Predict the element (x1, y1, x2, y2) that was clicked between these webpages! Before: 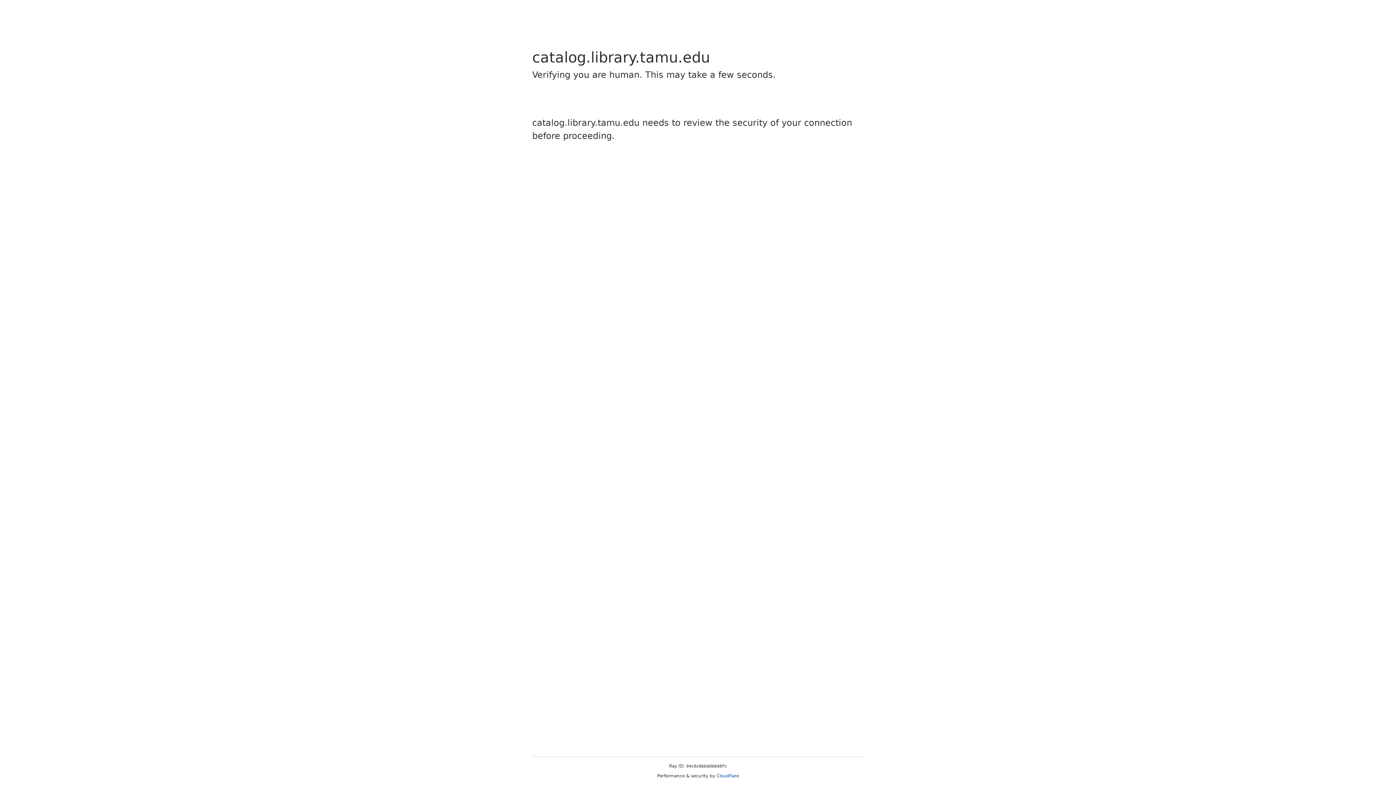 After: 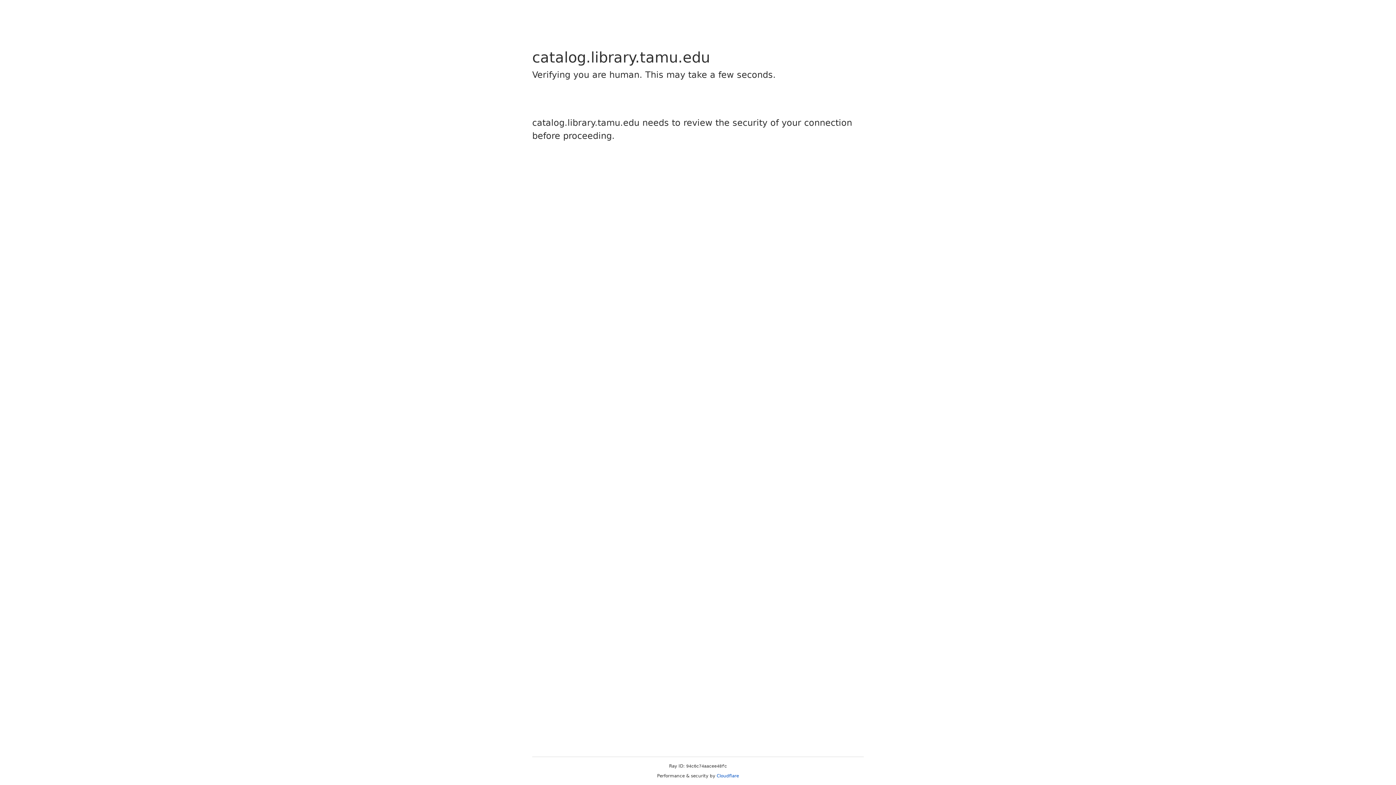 Action: bbox: (716, 773, 739, 778) label: Cloudflare